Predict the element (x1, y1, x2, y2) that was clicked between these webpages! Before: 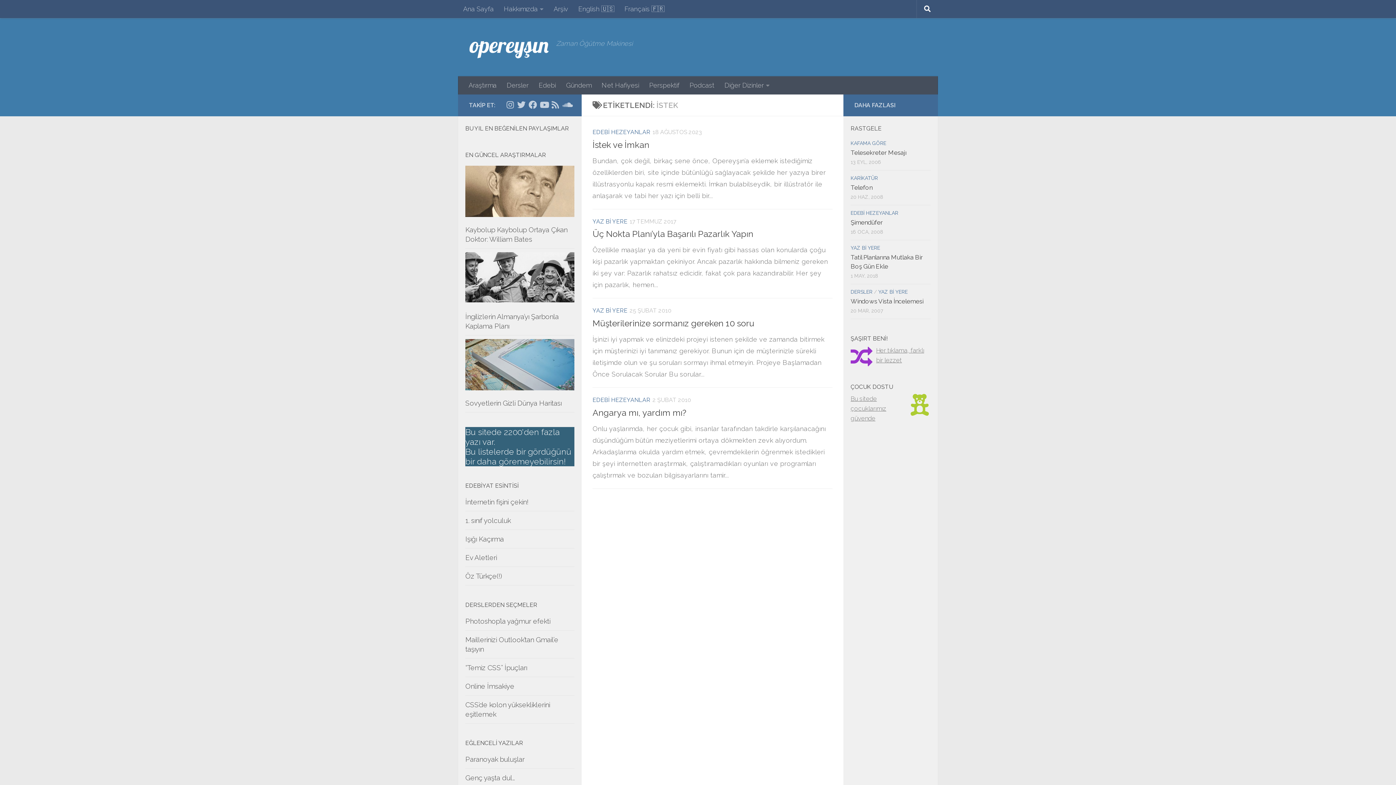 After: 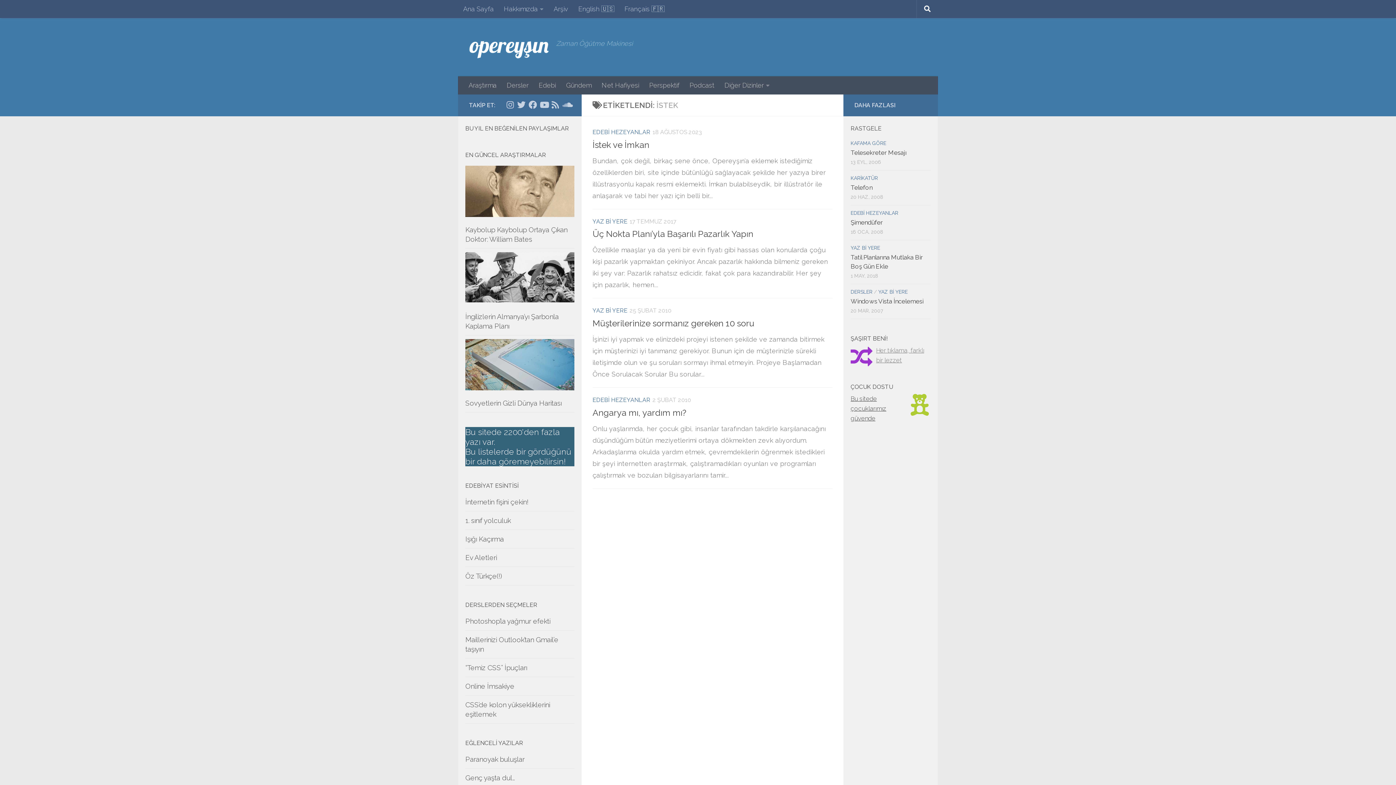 Action: bbox: (850, 395, 886, 422) label: Bu sitede çocuklarımız güvende